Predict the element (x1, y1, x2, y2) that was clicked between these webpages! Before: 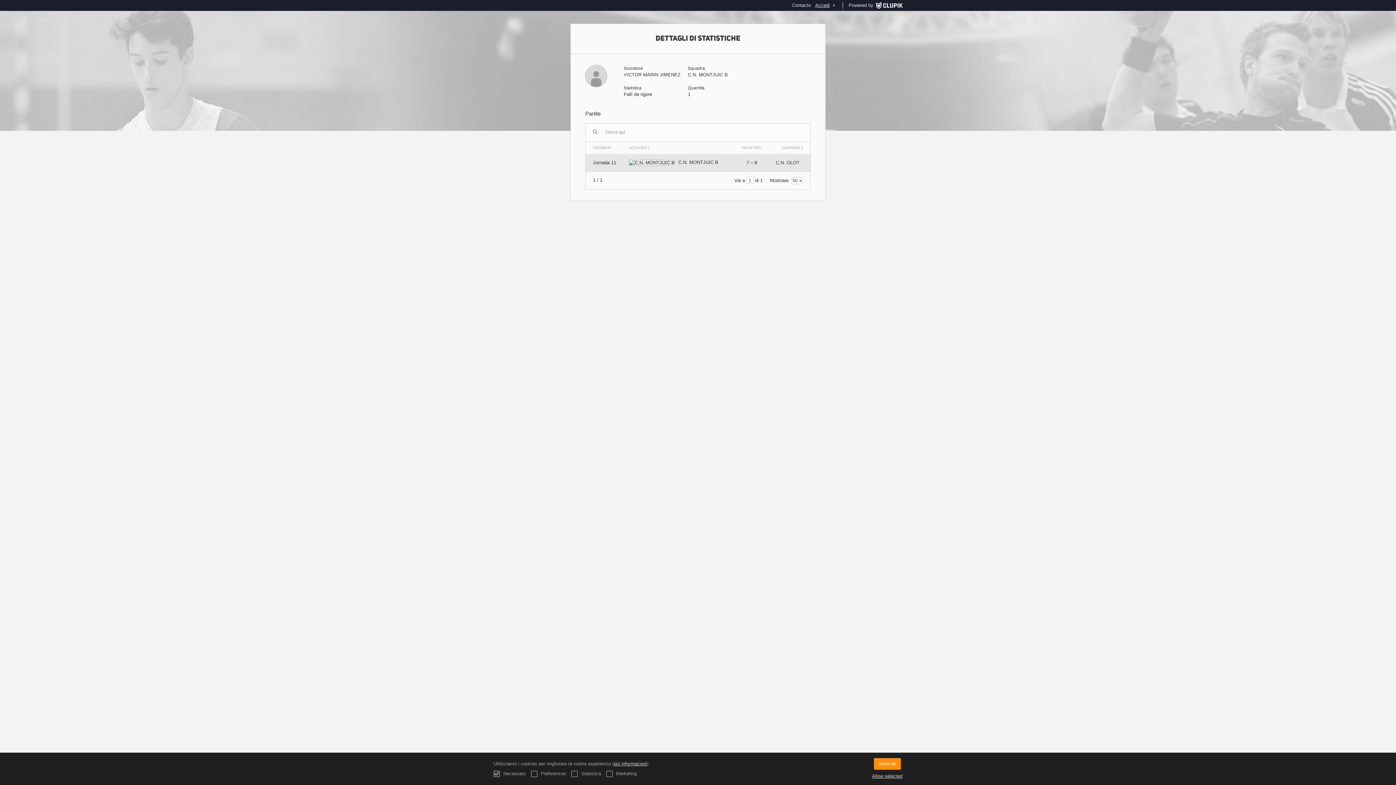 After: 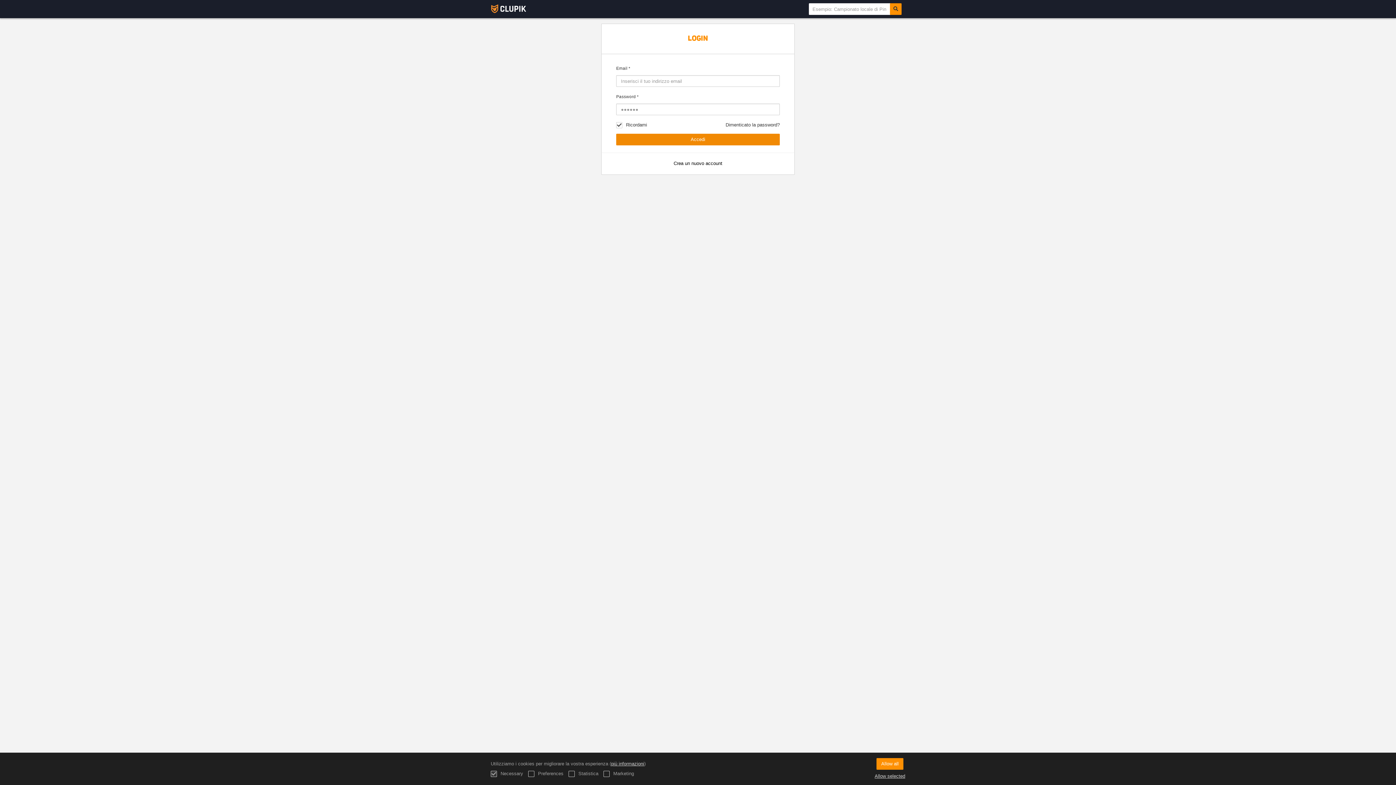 Action: bbox: (873, 0, 902, 10)